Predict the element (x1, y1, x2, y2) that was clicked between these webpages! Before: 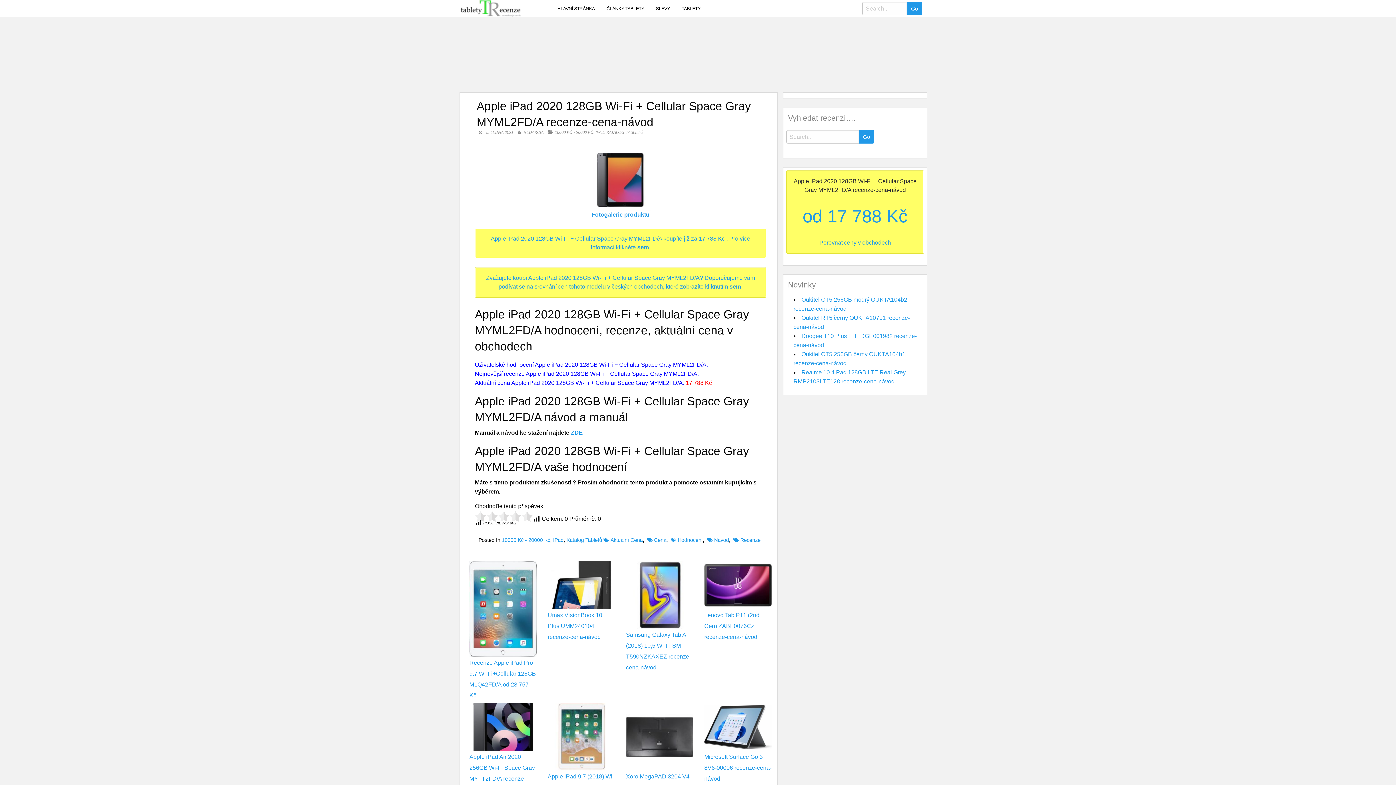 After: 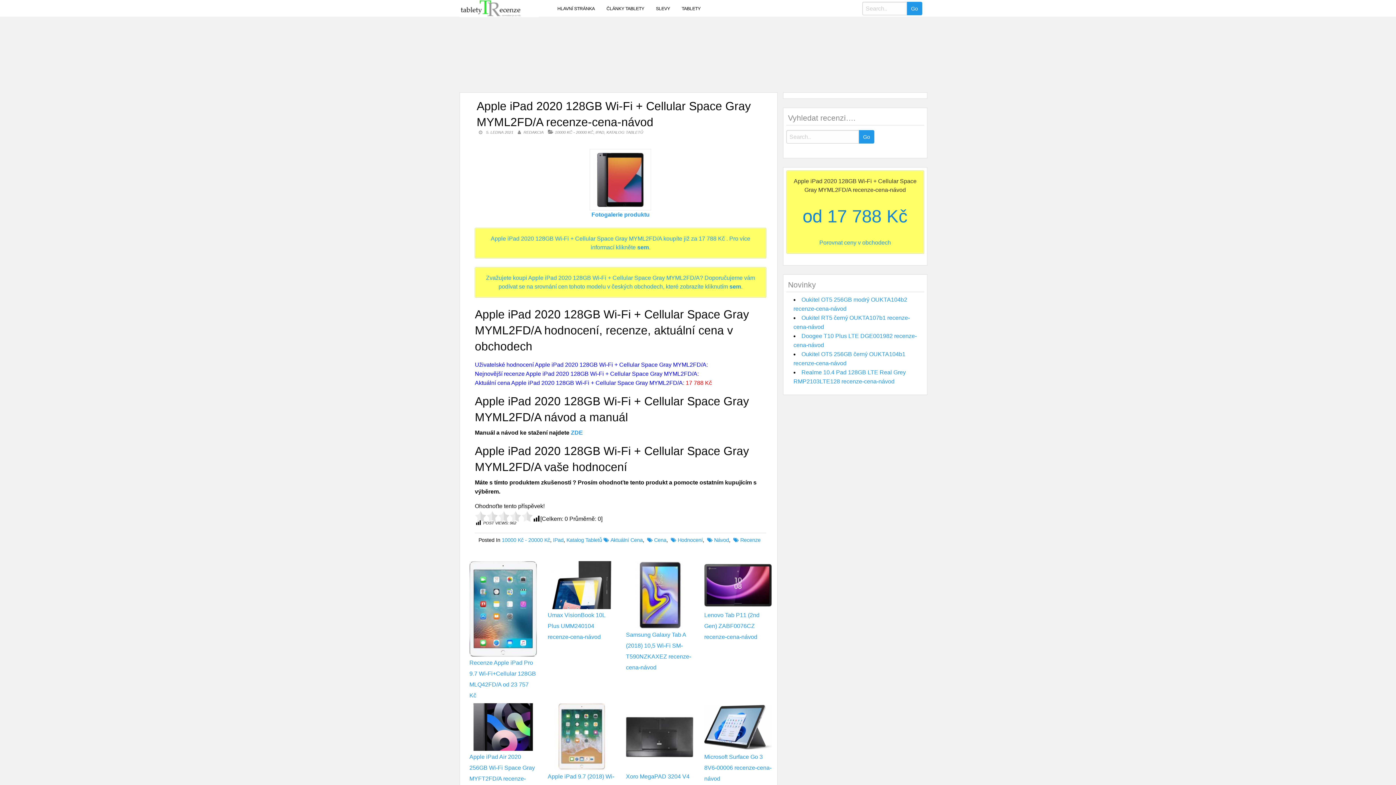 Action: bbox: (792, 203, 917, 229) label: od 17 788 Kč